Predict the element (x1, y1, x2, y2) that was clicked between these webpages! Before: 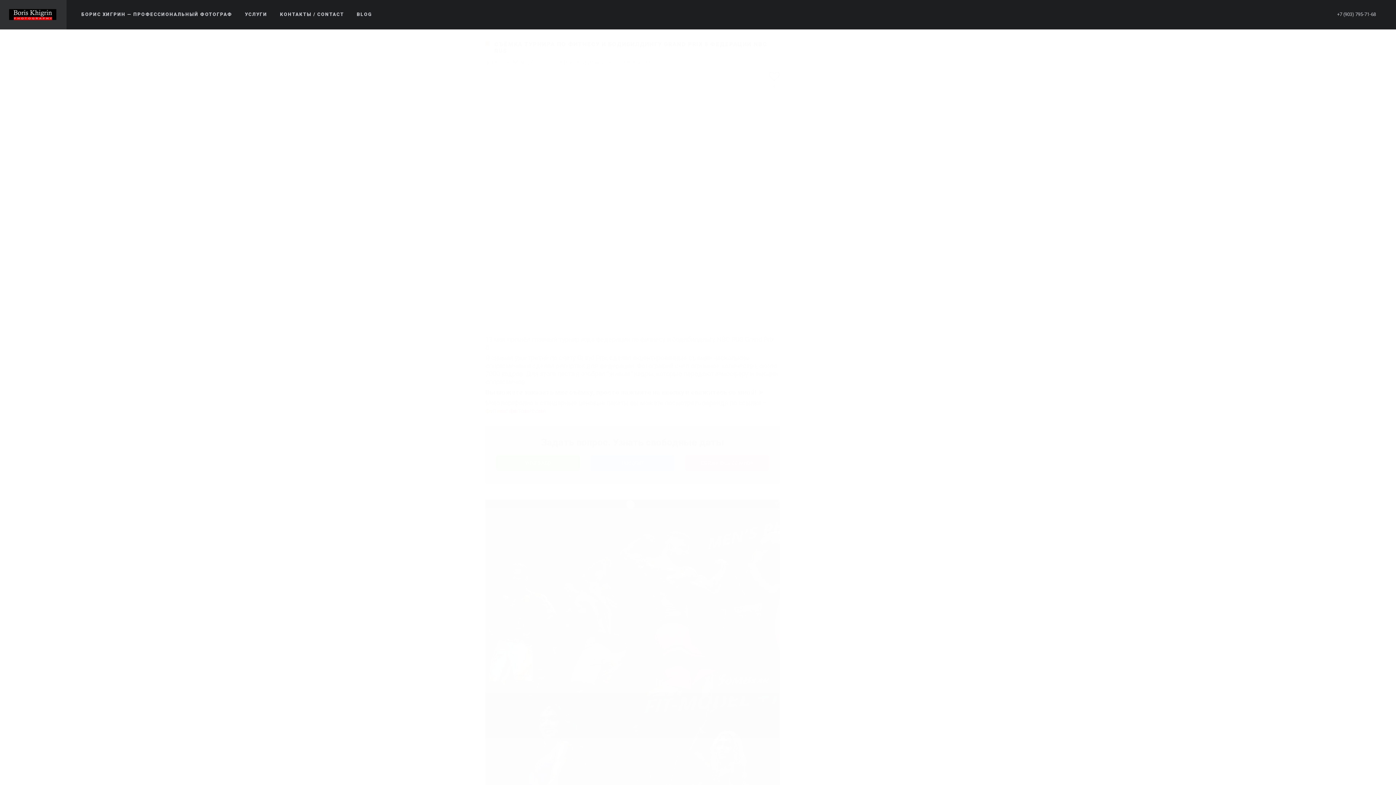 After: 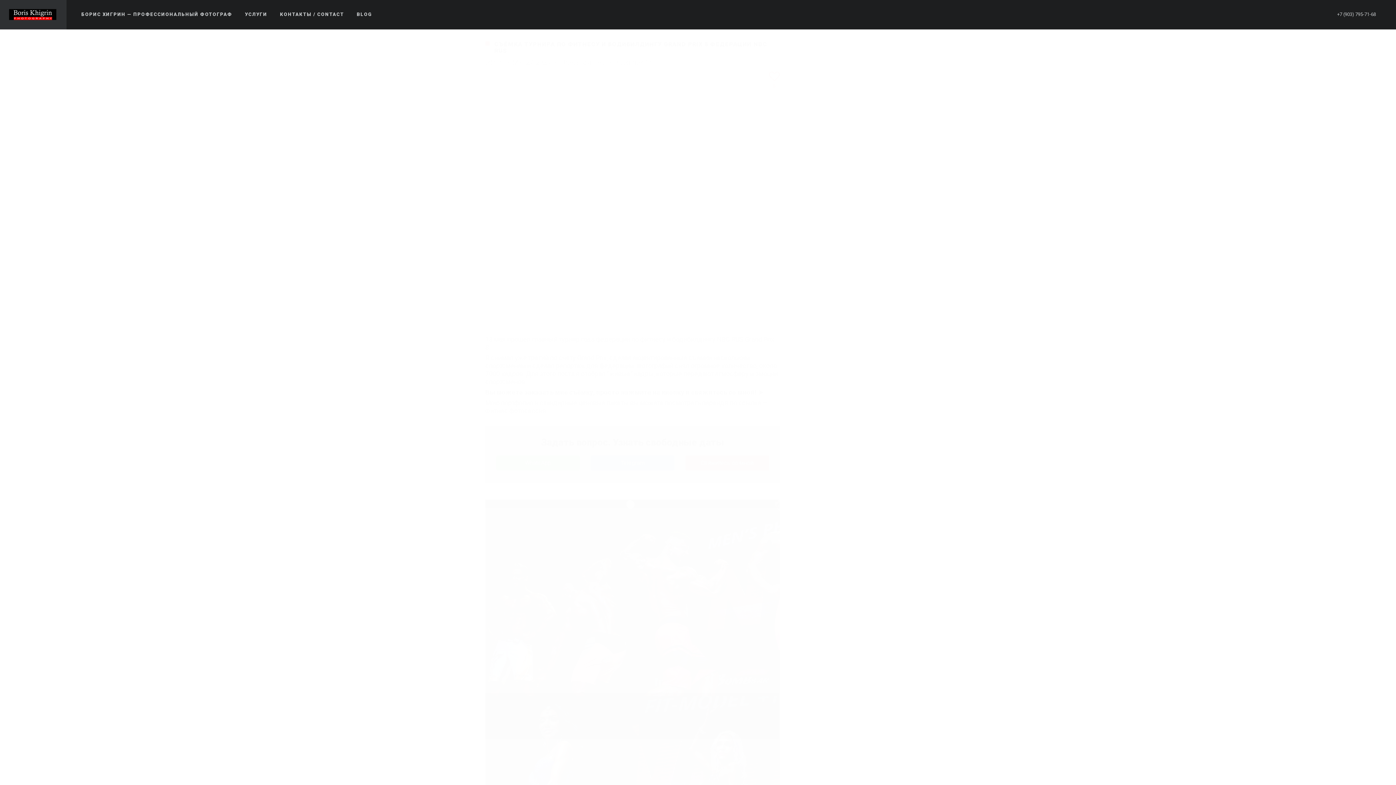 Action: label: Фитнес фотосессия bbox: (485, 407, 546, 414)